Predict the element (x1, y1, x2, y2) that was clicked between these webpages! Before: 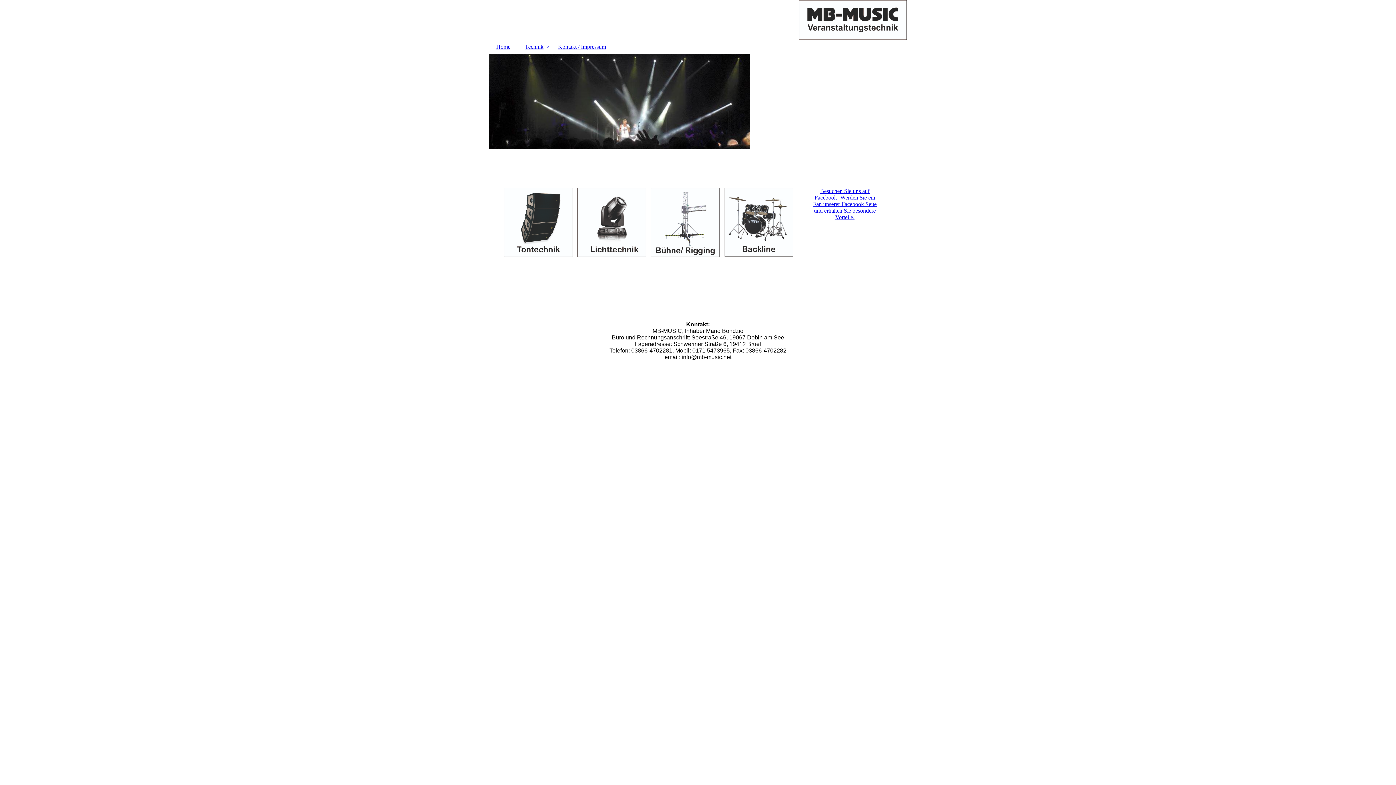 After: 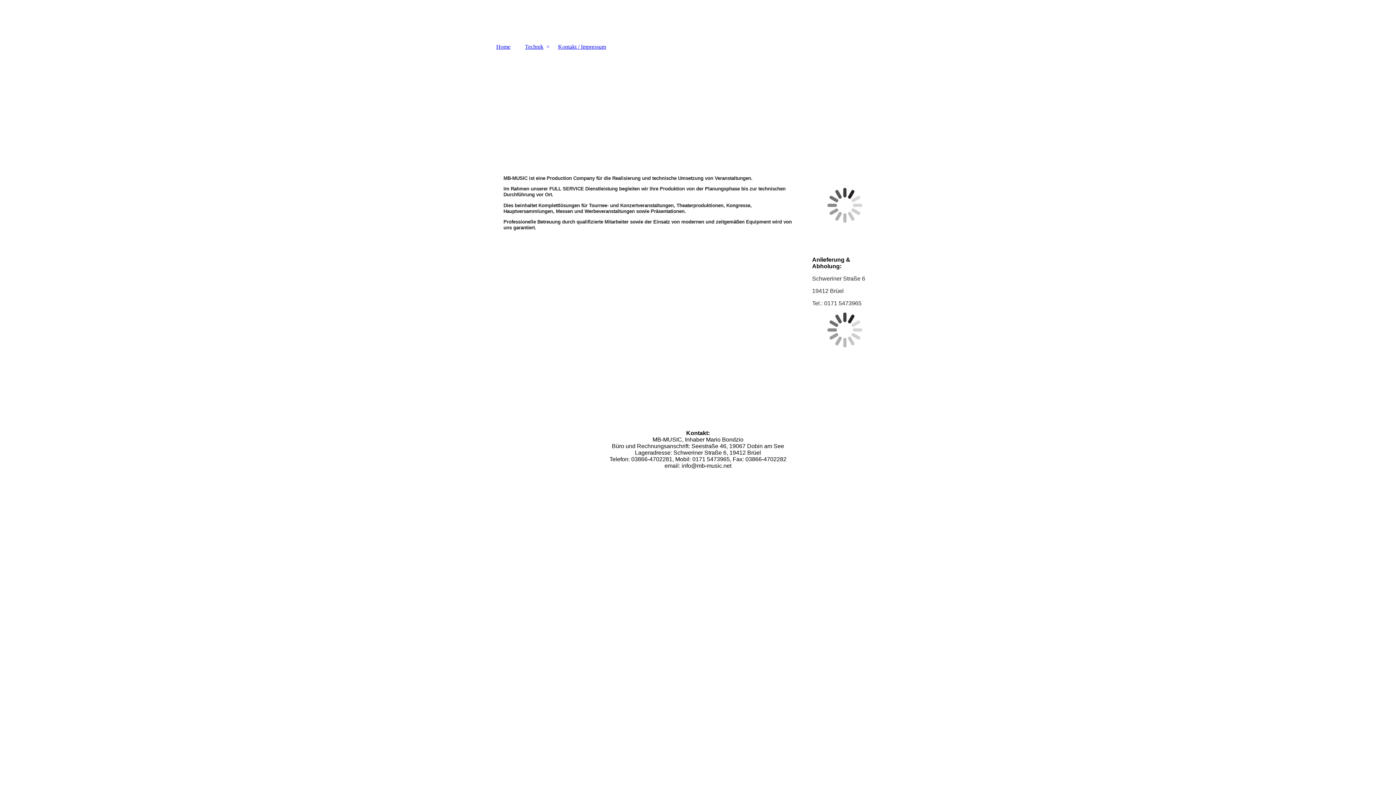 Action: label: Home bbox: (489, 40, 517, 53)